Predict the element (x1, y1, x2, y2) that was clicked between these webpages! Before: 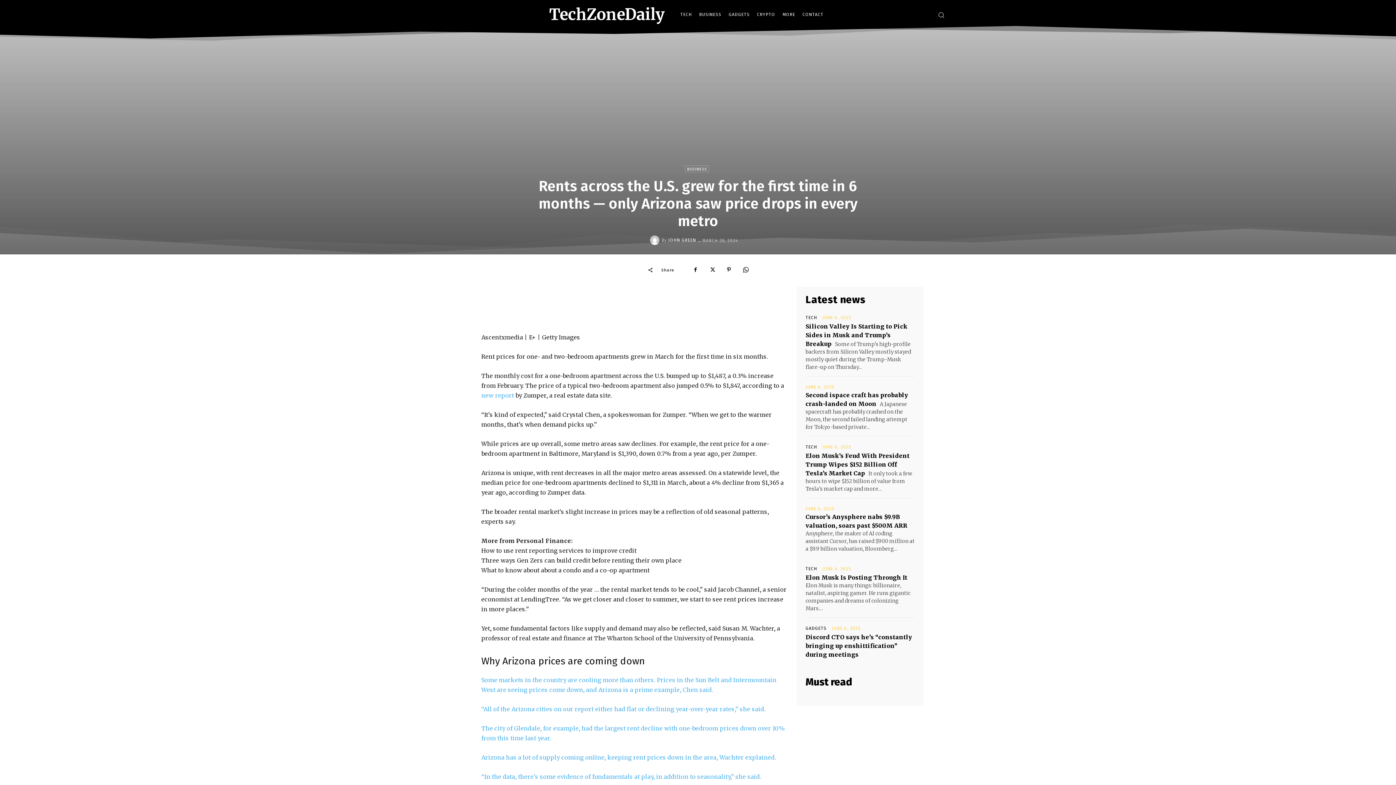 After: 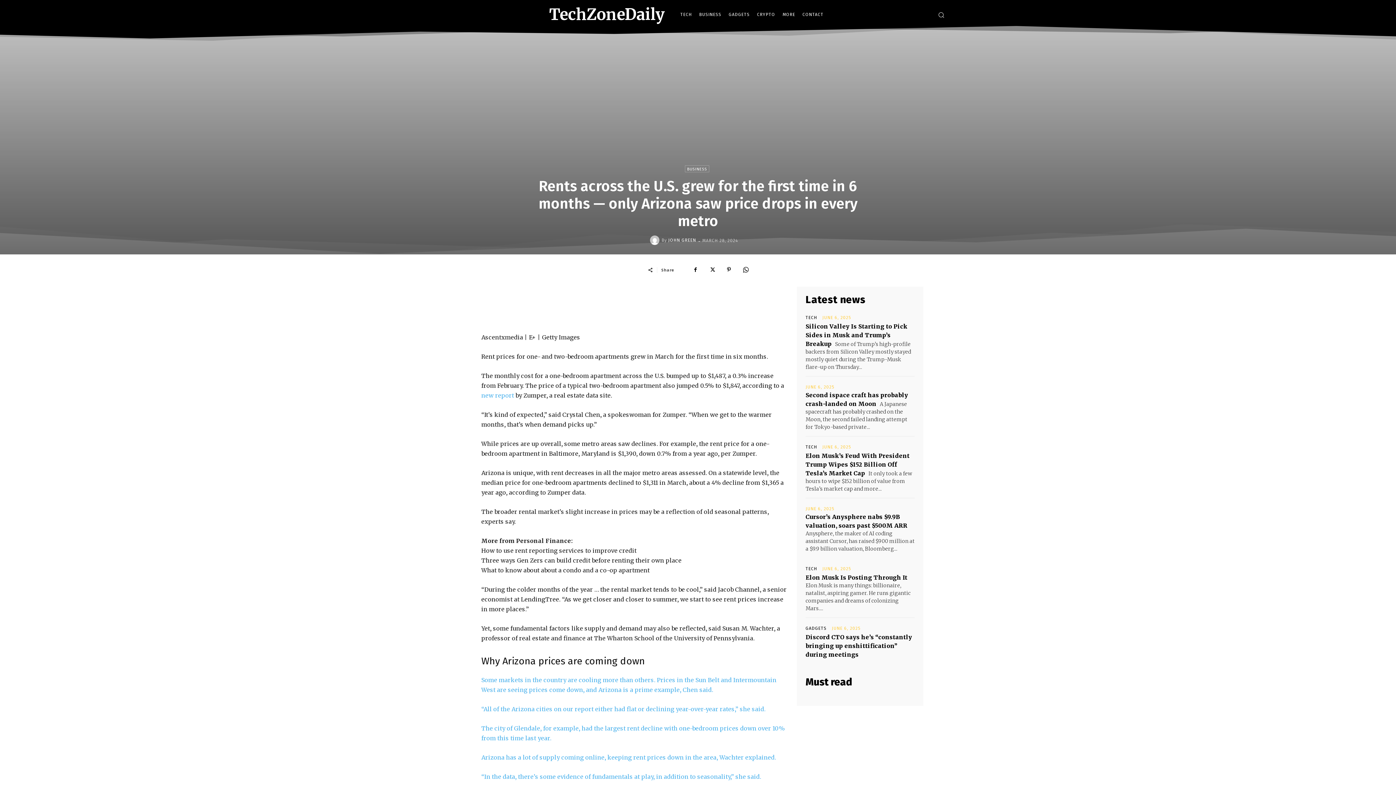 Action: label: Why Arizona prices are coming down bbox: (481, 655, 645, 667)